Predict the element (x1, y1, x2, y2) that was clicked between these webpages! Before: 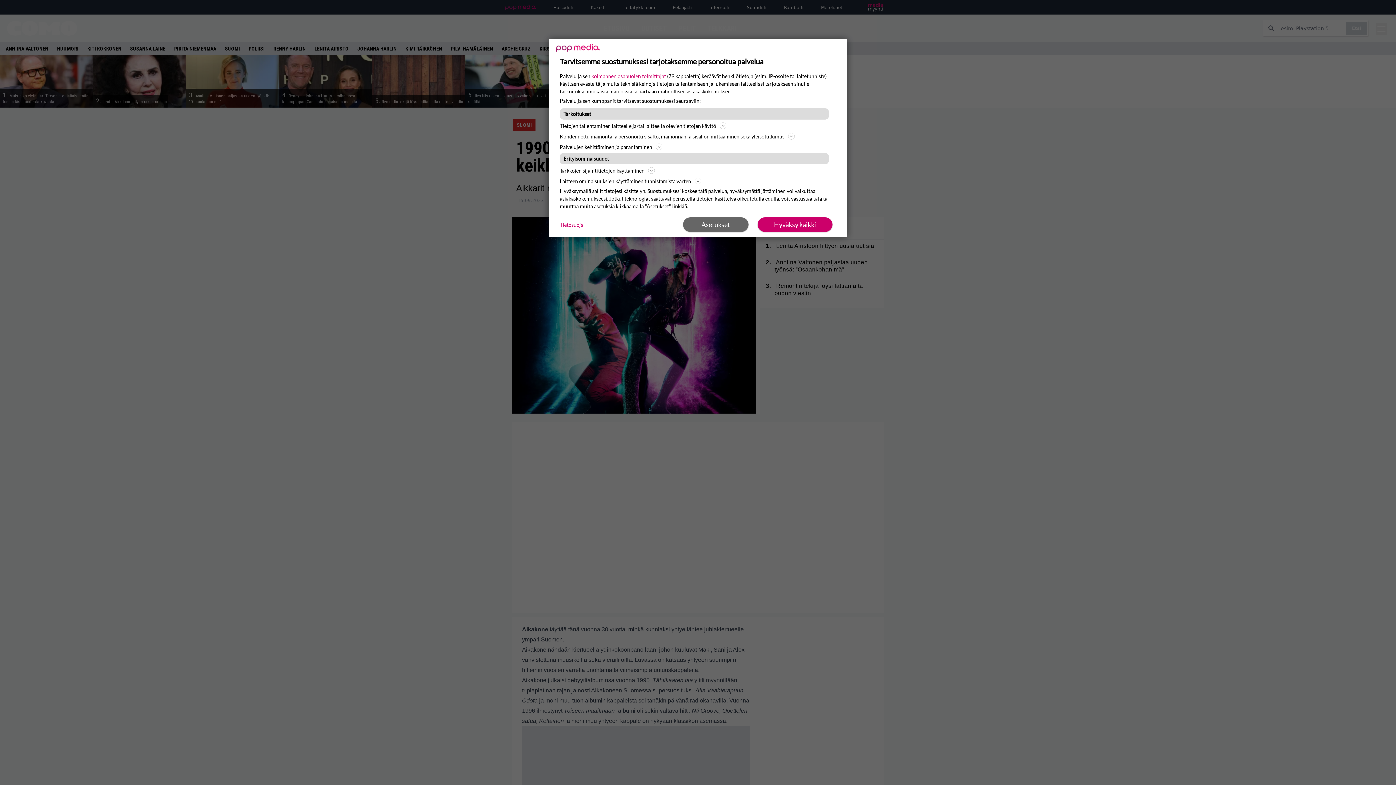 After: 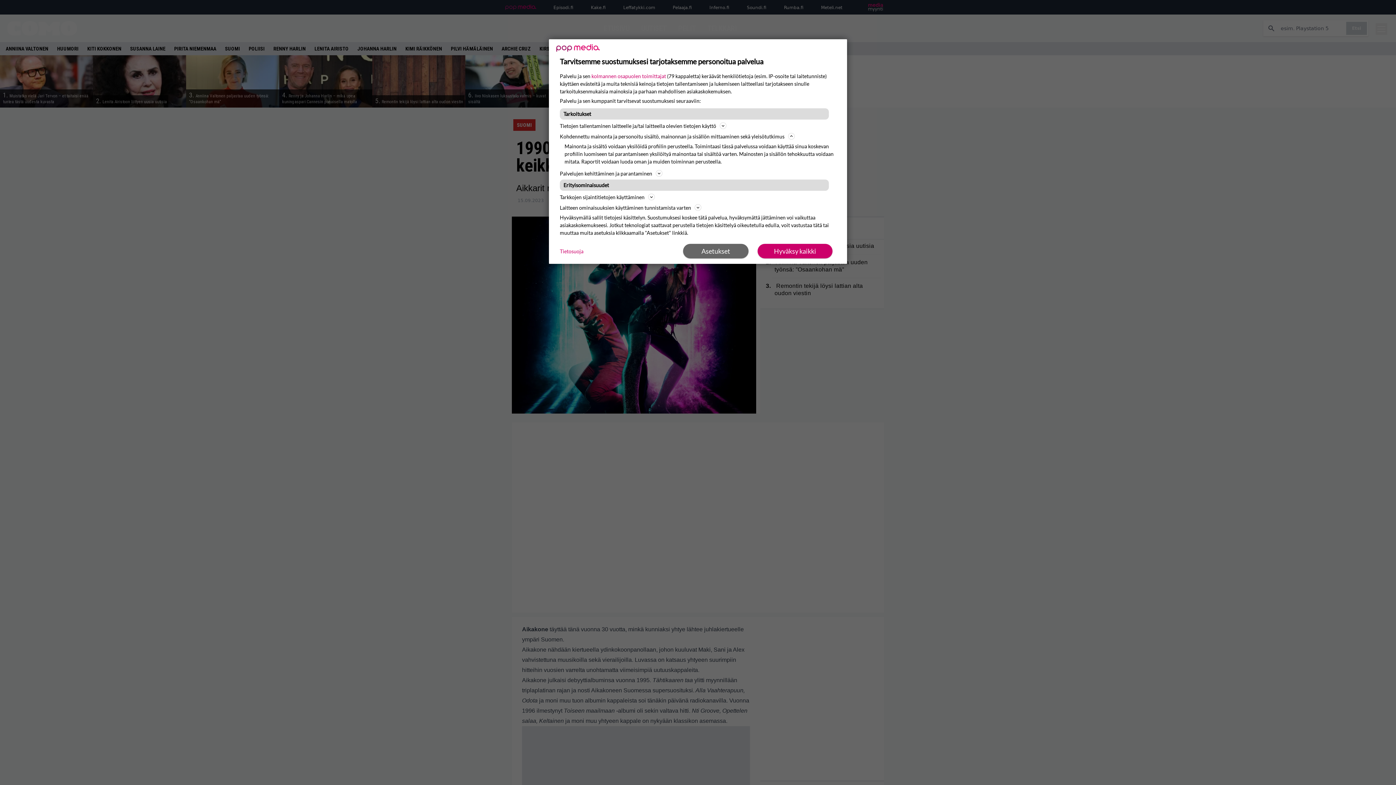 Action: bbox: (560, 132, 836, 140) label: Kohdennettu mainonta ja personoitu sisältö, mainonnan ja sisällön mittaaminen sekä yleisötutkimus